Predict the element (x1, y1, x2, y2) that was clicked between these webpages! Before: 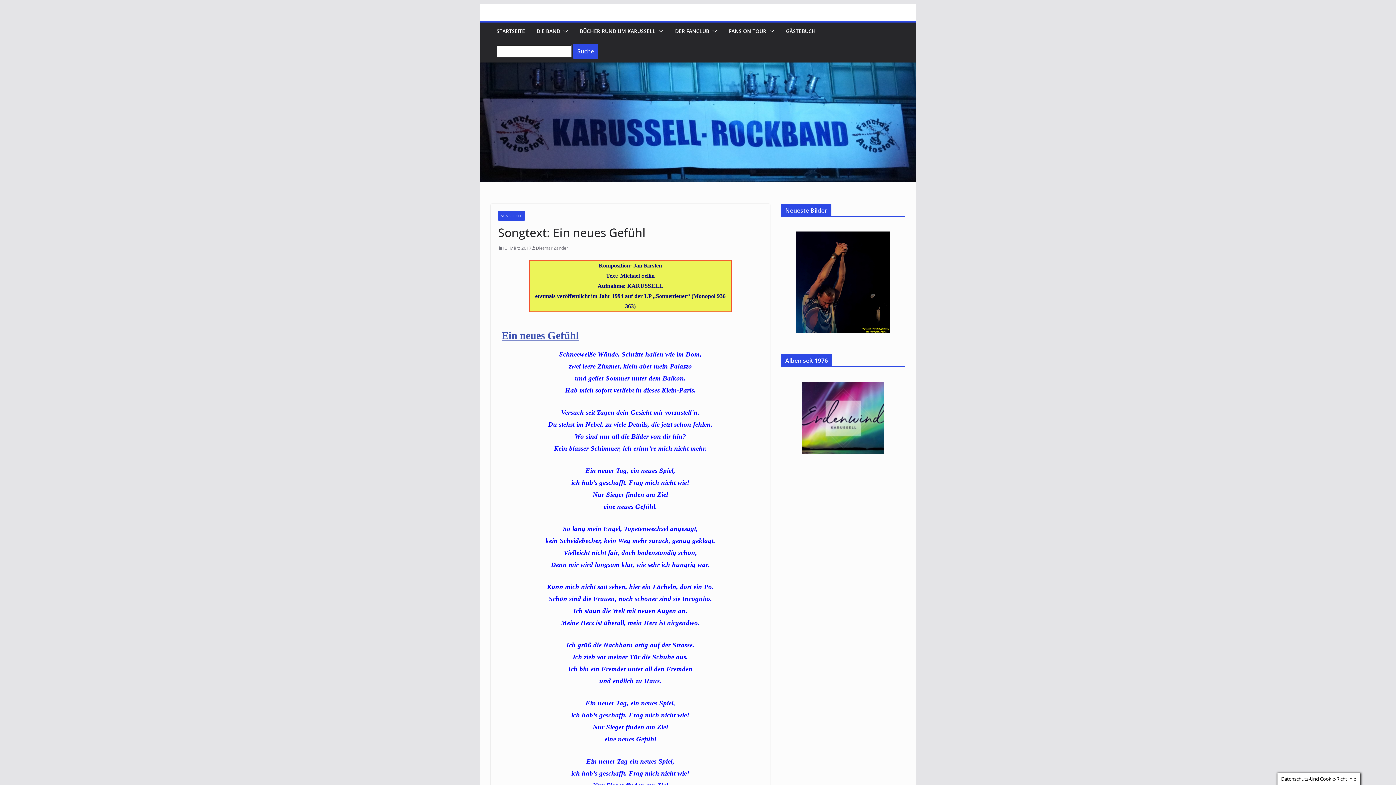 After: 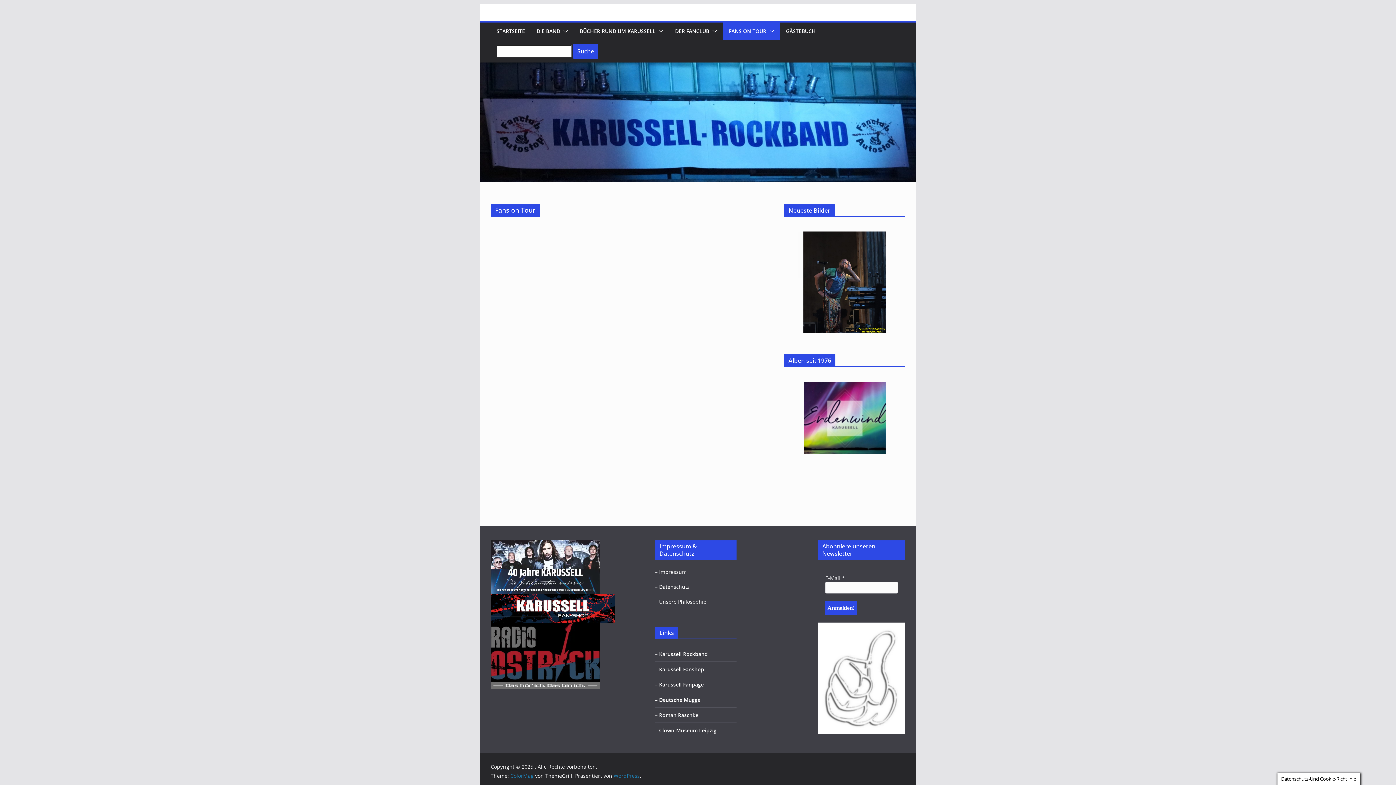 Action: label: FANS ON TOUR bbox: (729, 26, 766, 36)